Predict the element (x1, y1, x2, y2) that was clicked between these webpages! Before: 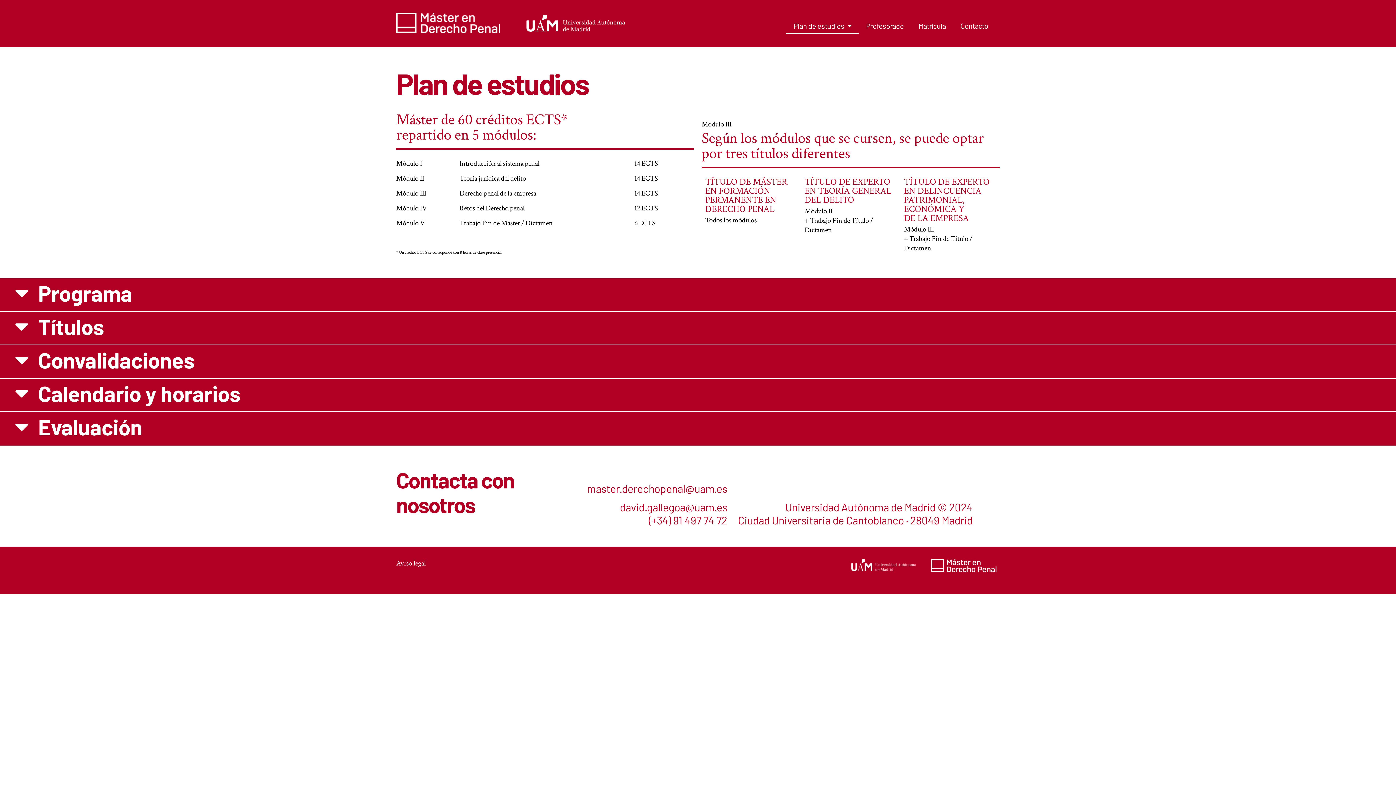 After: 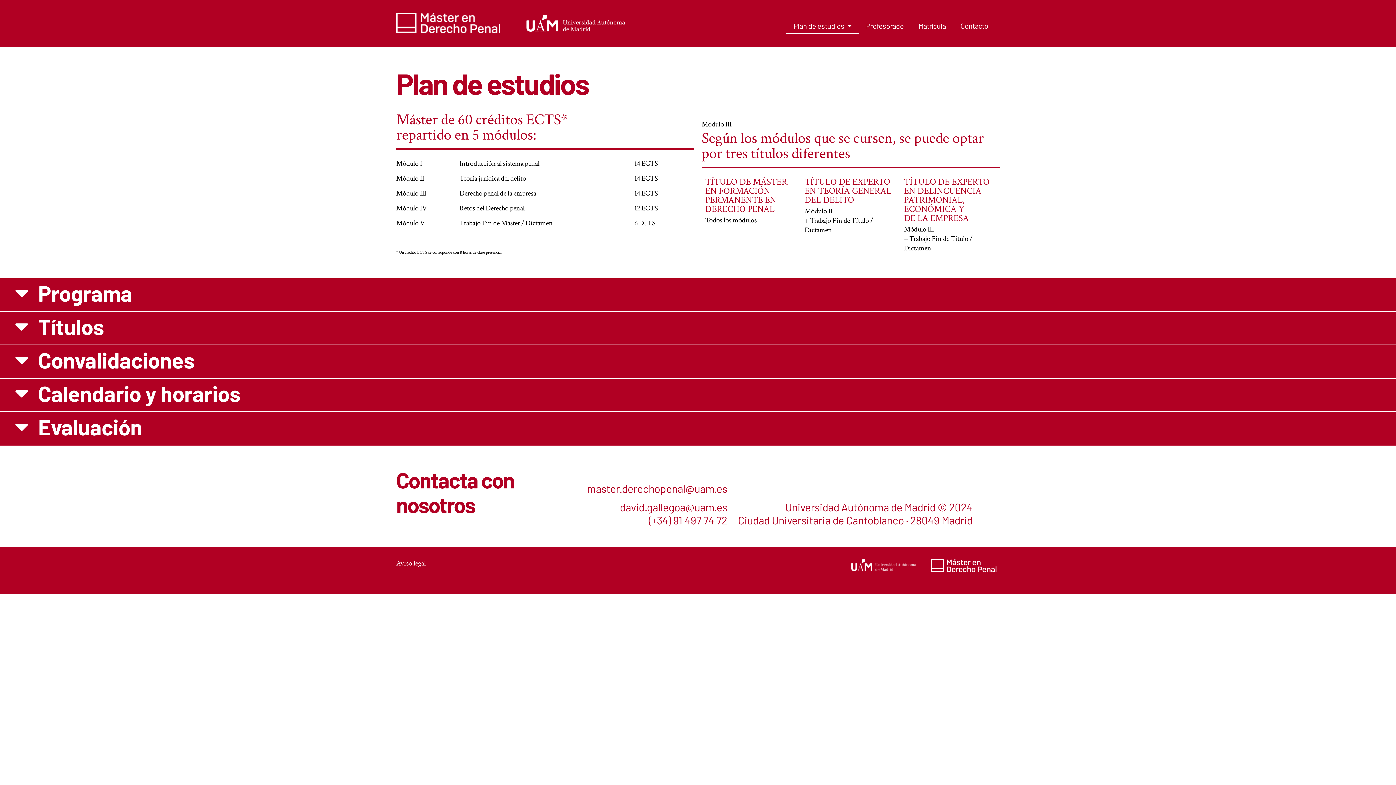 Action: bbox: (587, 482, 727, 495) label: master.derechopenal@uam.es